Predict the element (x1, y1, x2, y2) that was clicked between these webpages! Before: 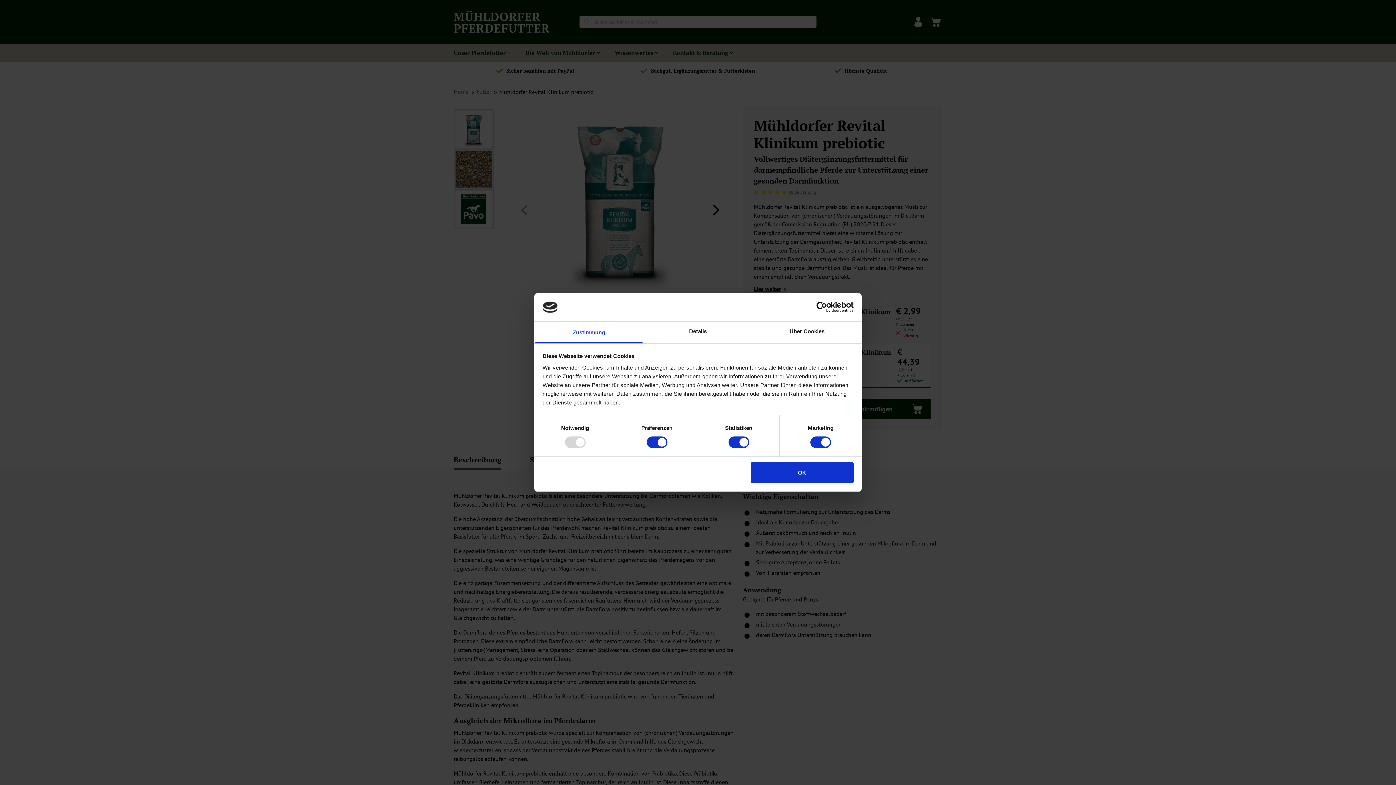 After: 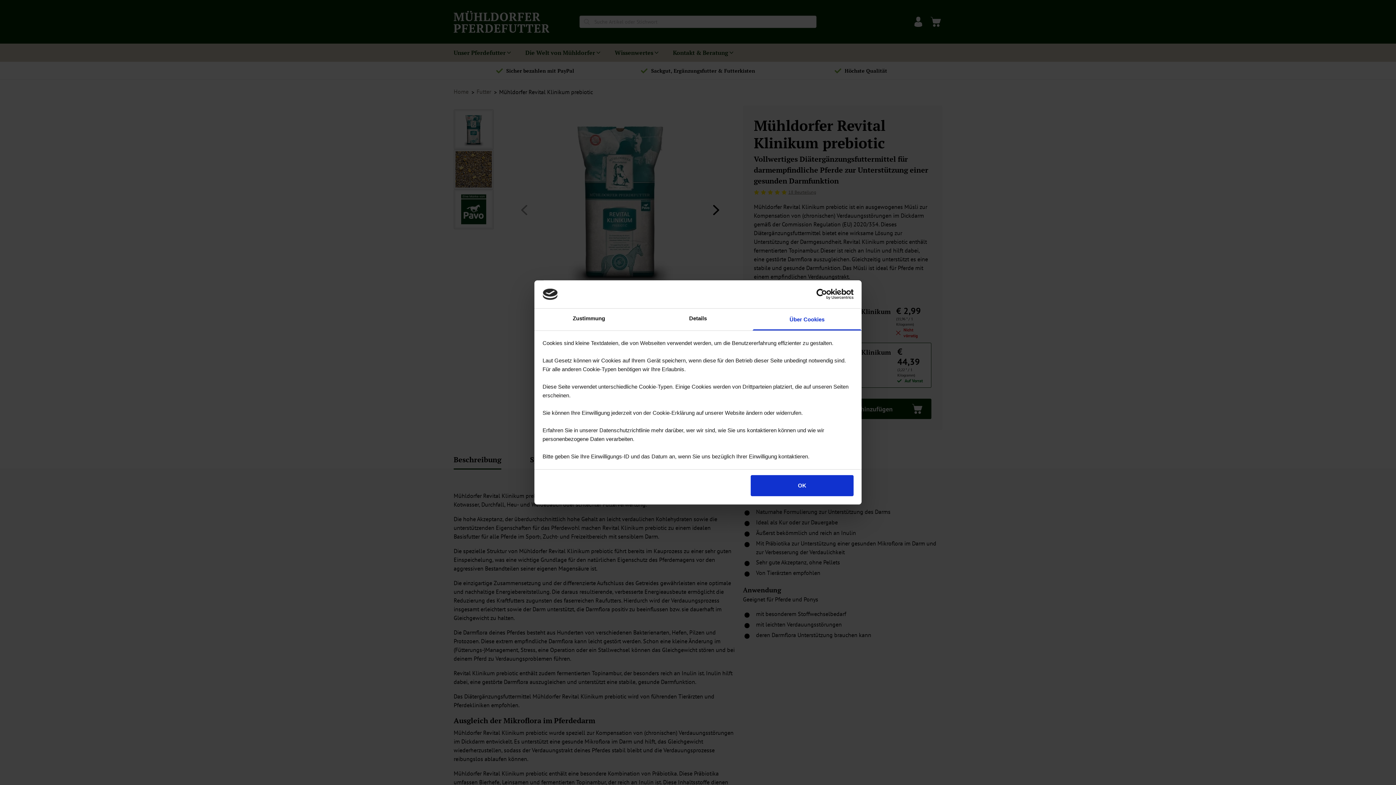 Action: label: Über Cookies bbox: (752, 321, 861, 343)